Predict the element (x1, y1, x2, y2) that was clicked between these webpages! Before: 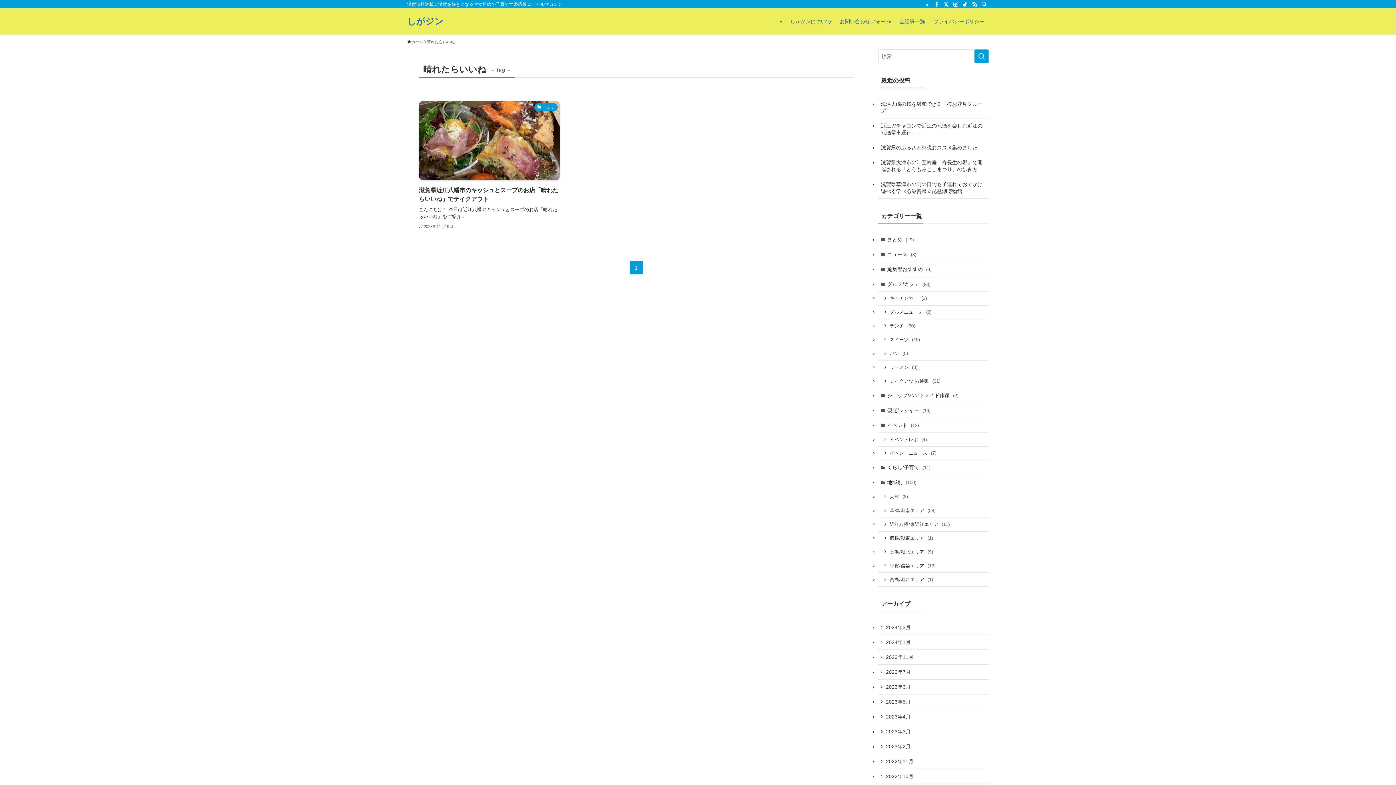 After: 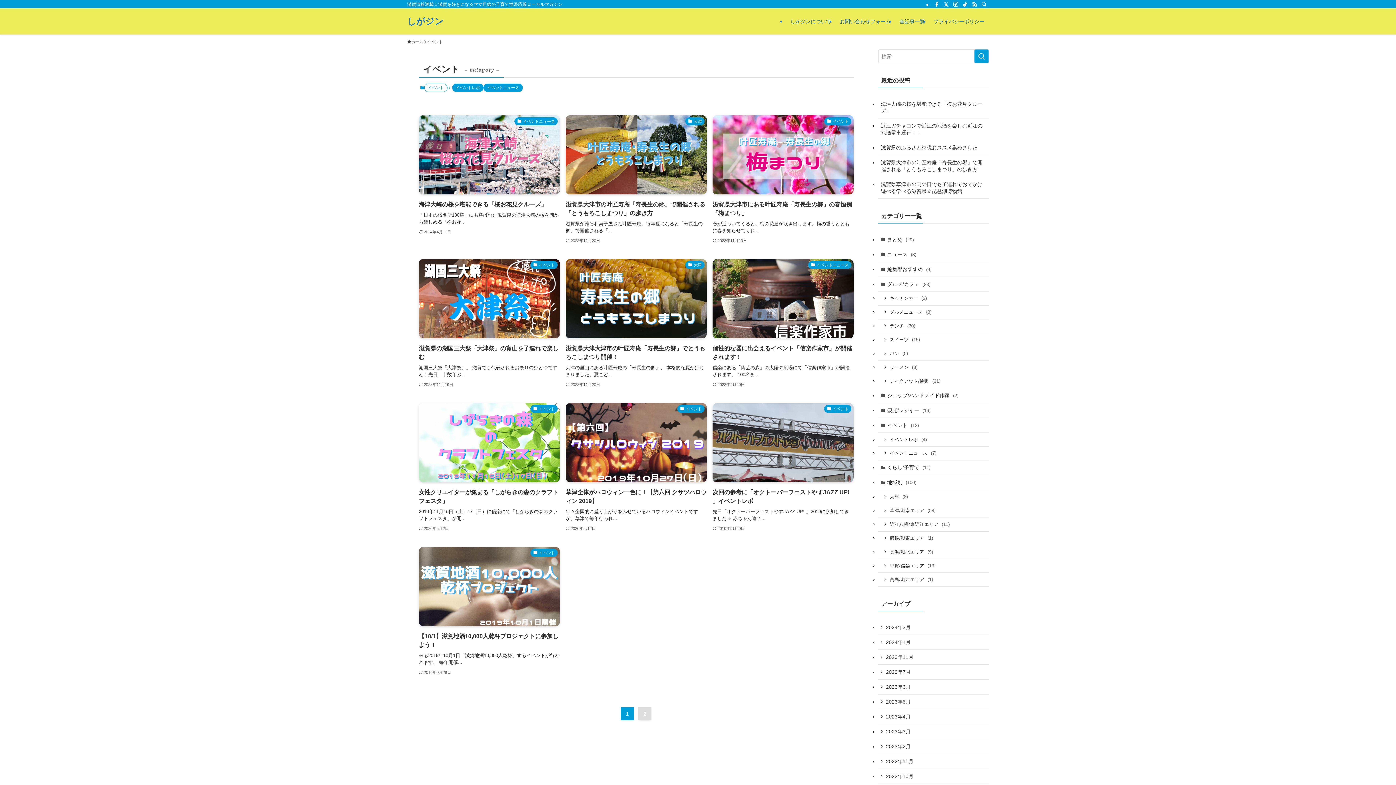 Action: bbox: (878, 418, 989, 433) label: イベント (12)